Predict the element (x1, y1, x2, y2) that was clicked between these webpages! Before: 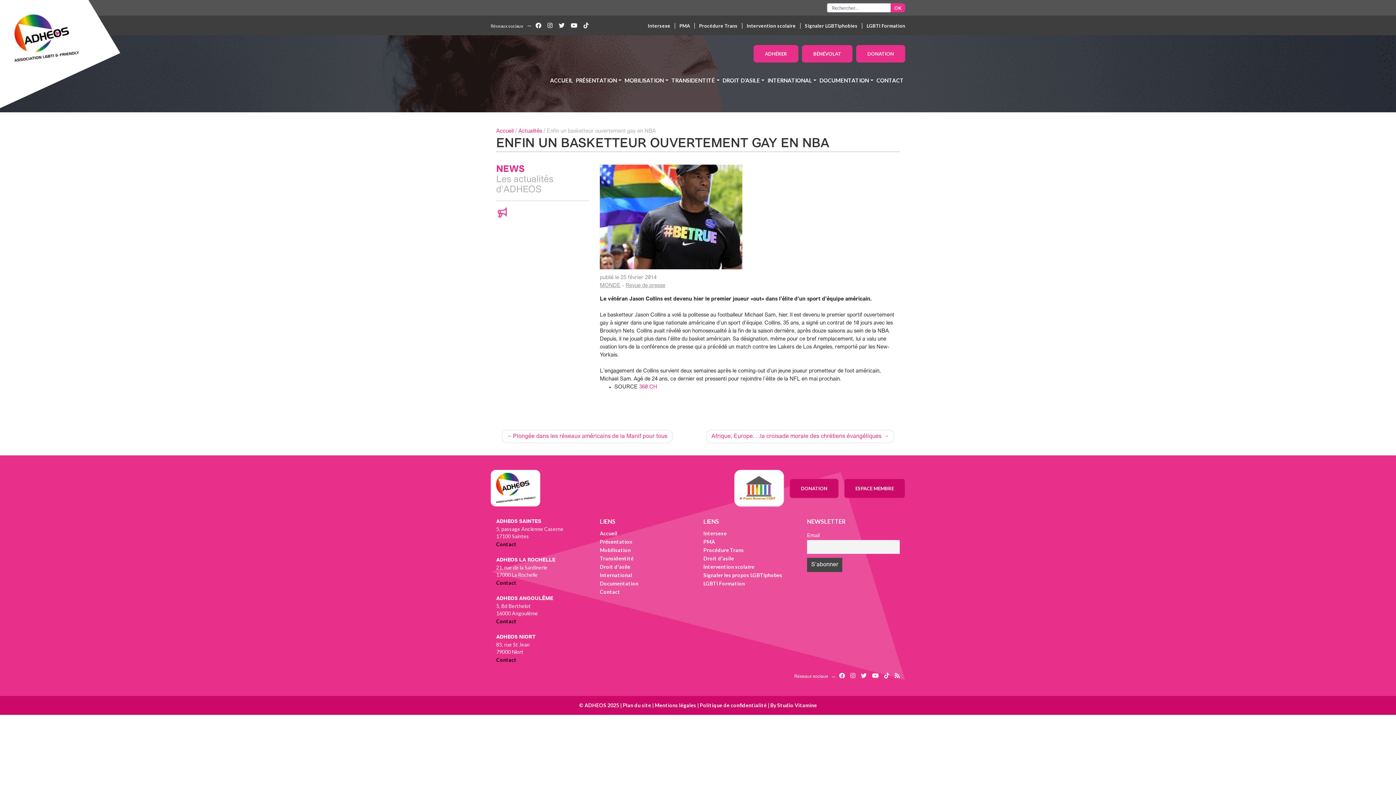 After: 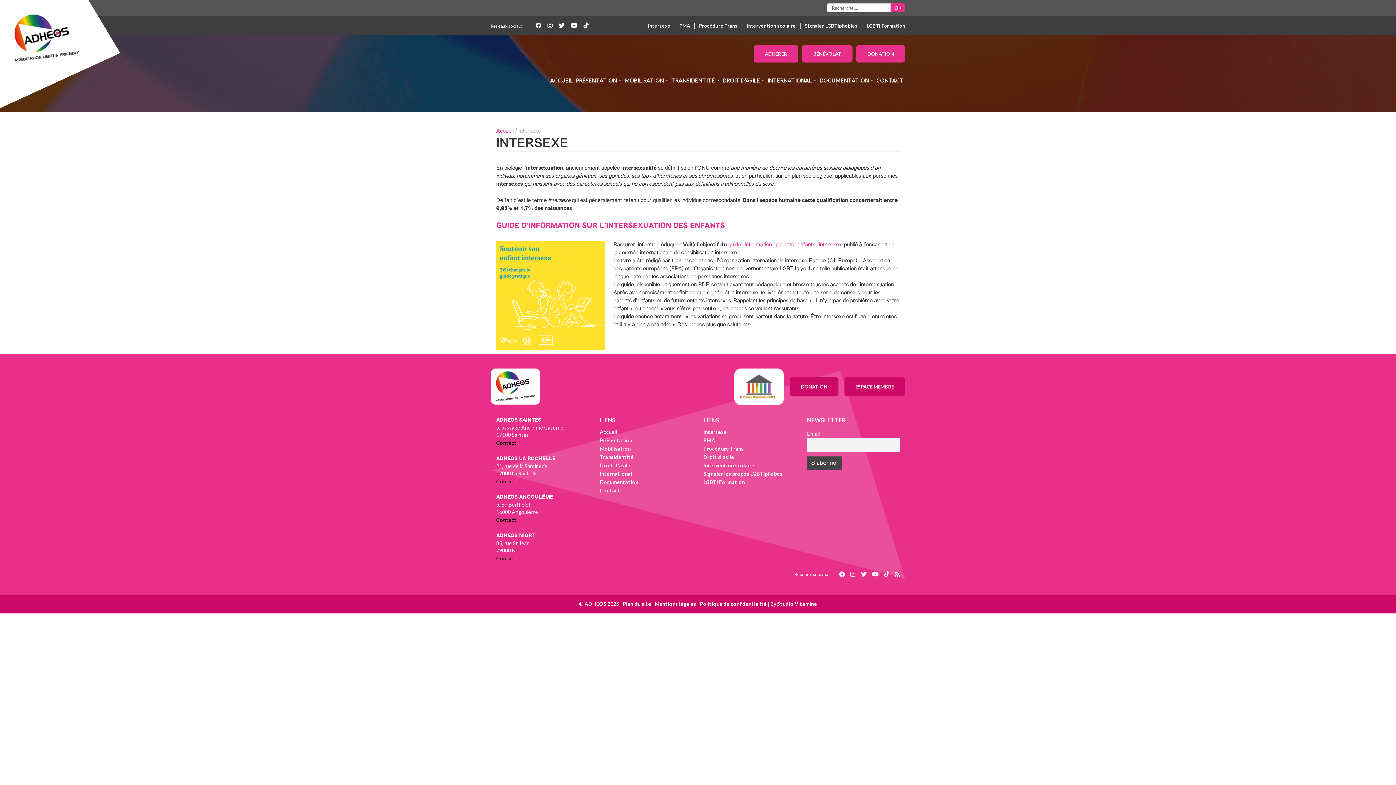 Action: label: Intersexe bbox: (648, 22, 670, 28)